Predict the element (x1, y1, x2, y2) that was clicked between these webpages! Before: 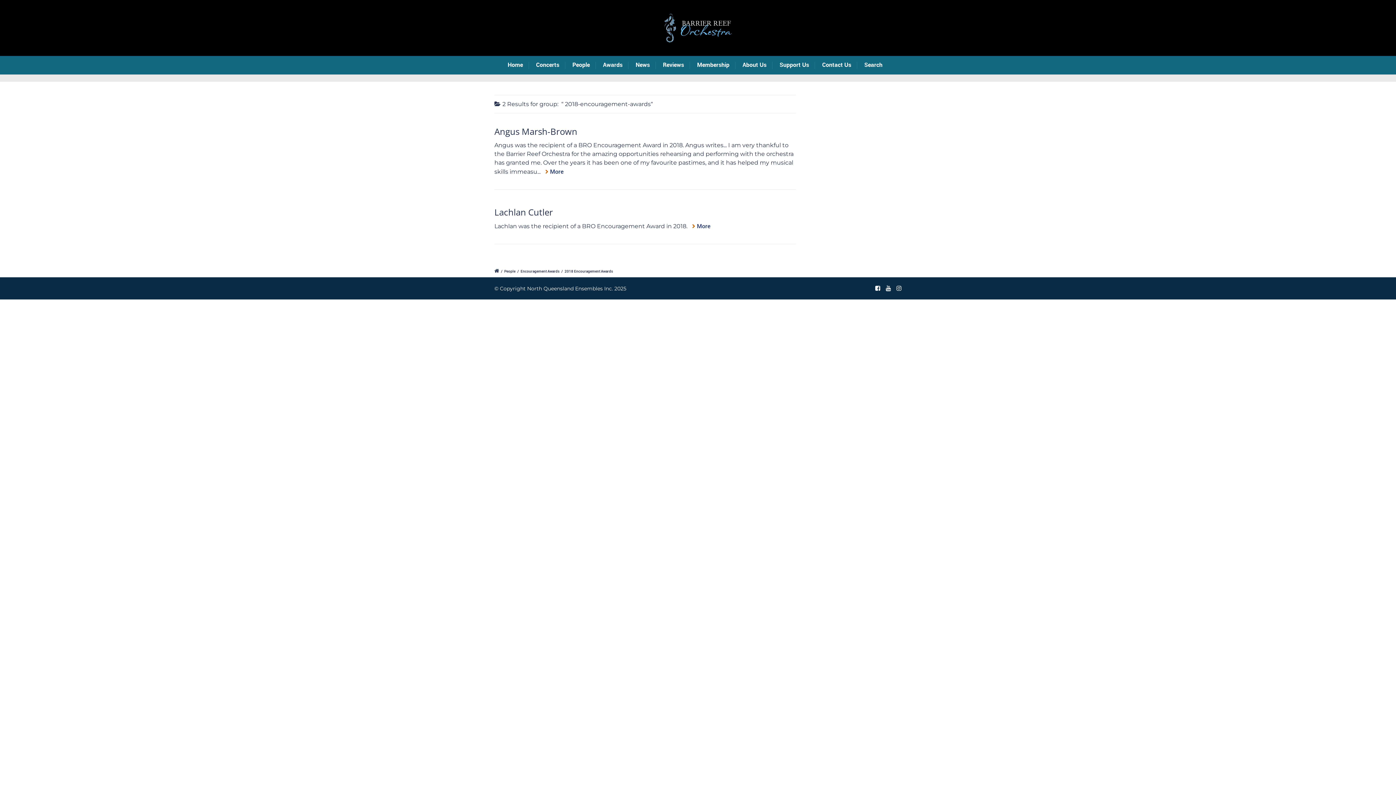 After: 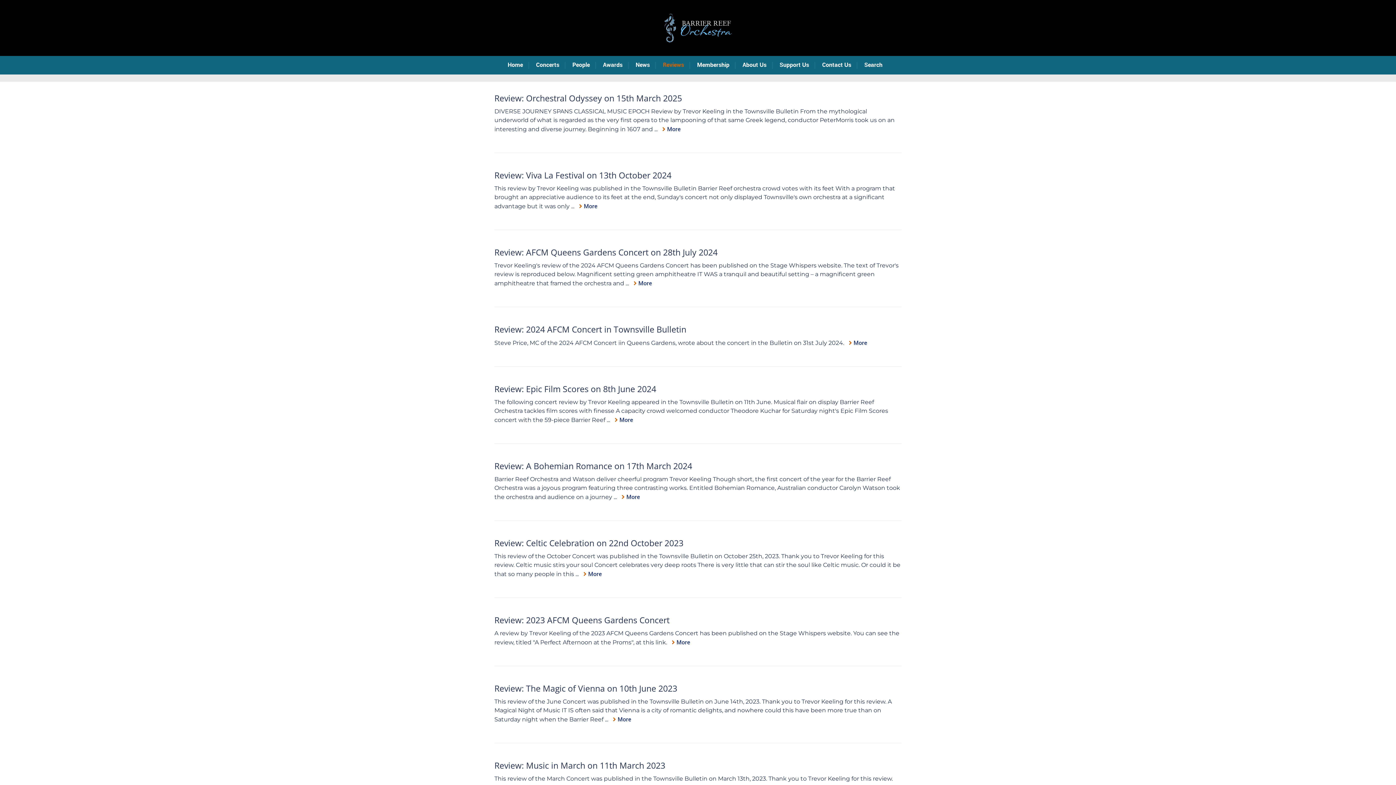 Action: bbox: (663, 56, 690, 74) label: Reviews